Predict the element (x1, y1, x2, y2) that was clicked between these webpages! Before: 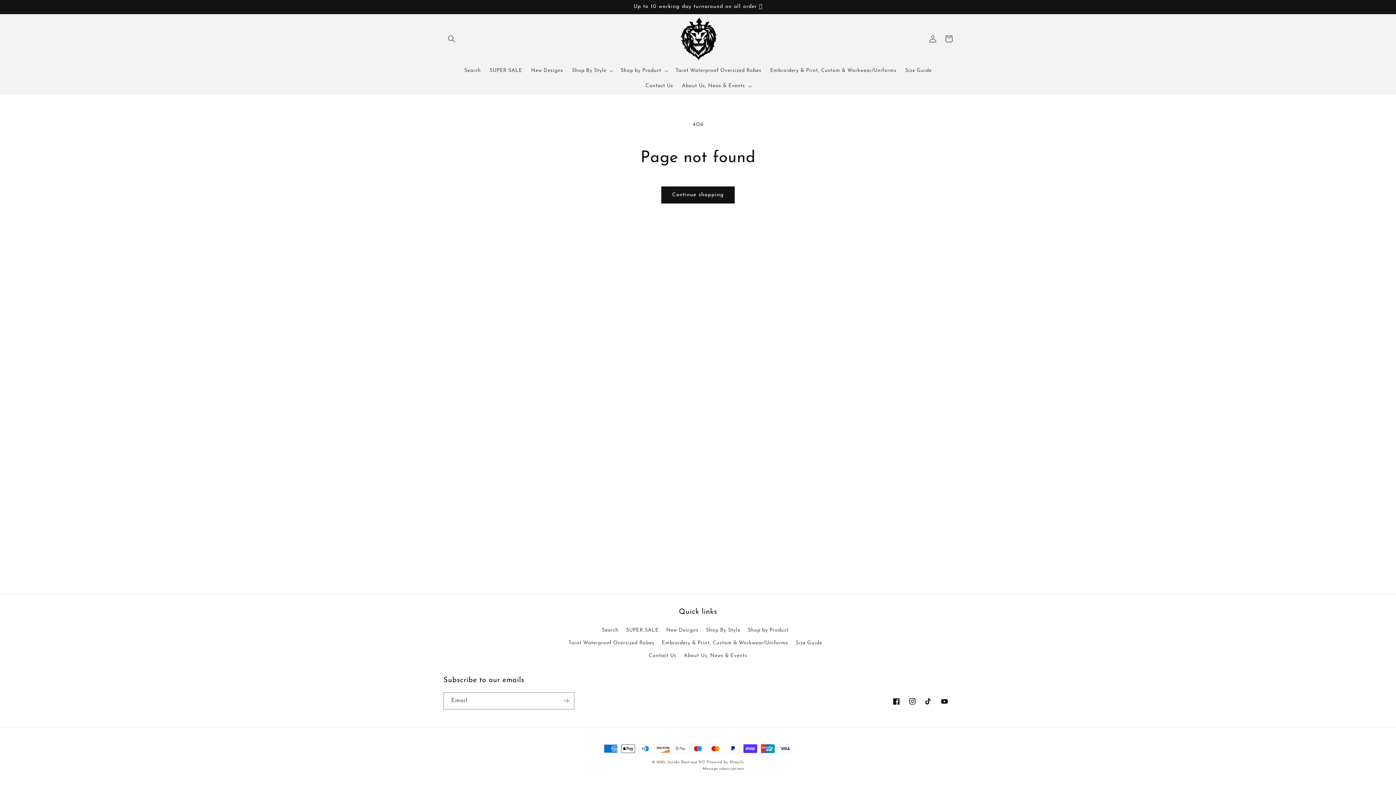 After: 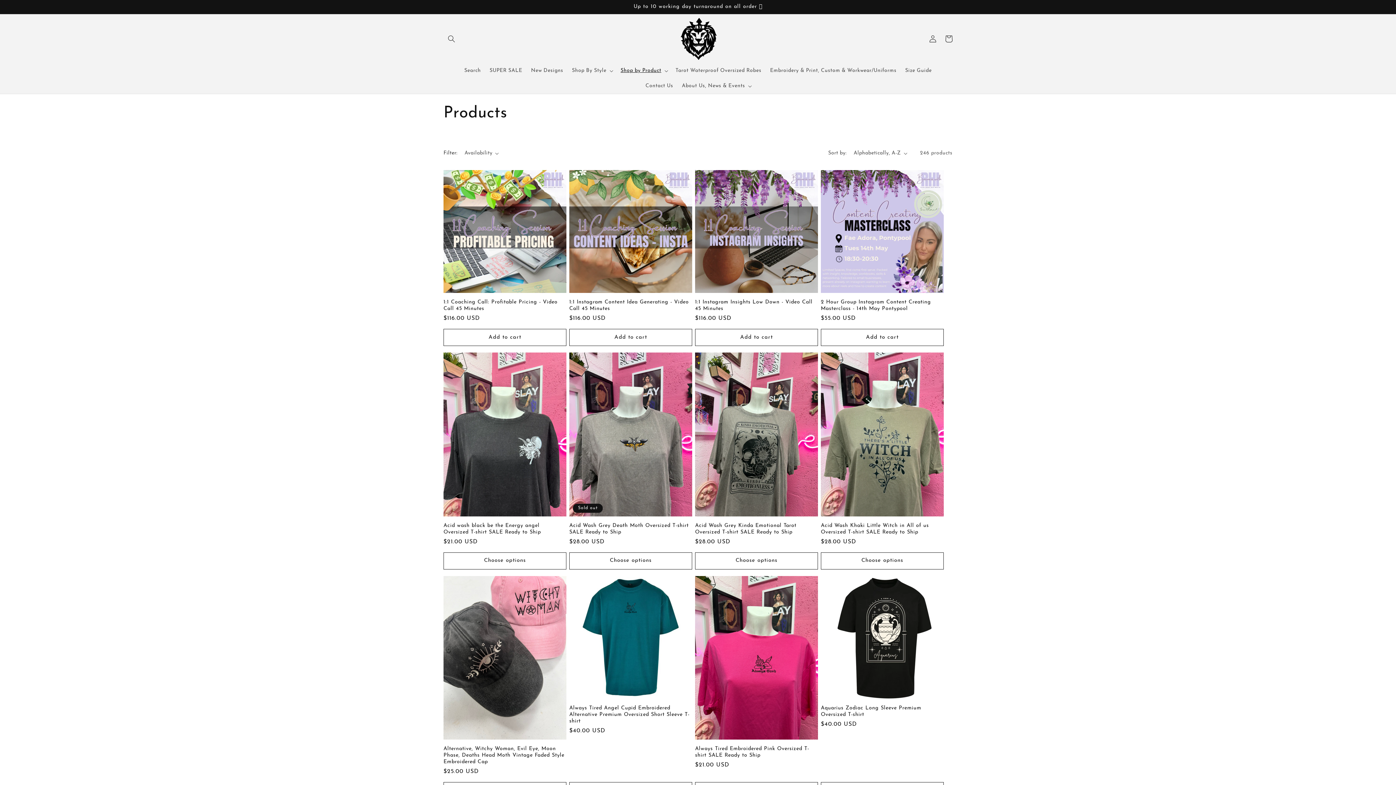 Action: bbox: (661, 186, 734, 203) label: Continue shopping